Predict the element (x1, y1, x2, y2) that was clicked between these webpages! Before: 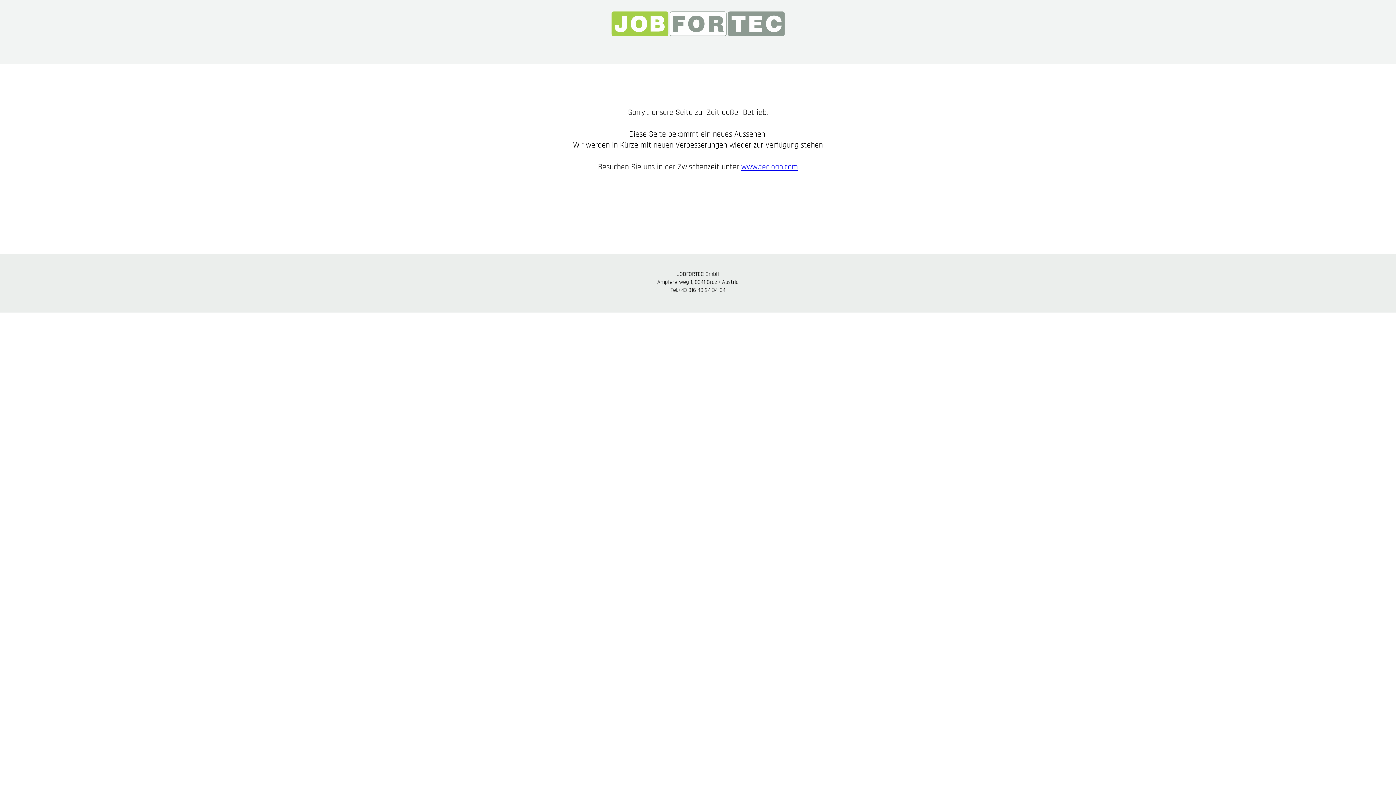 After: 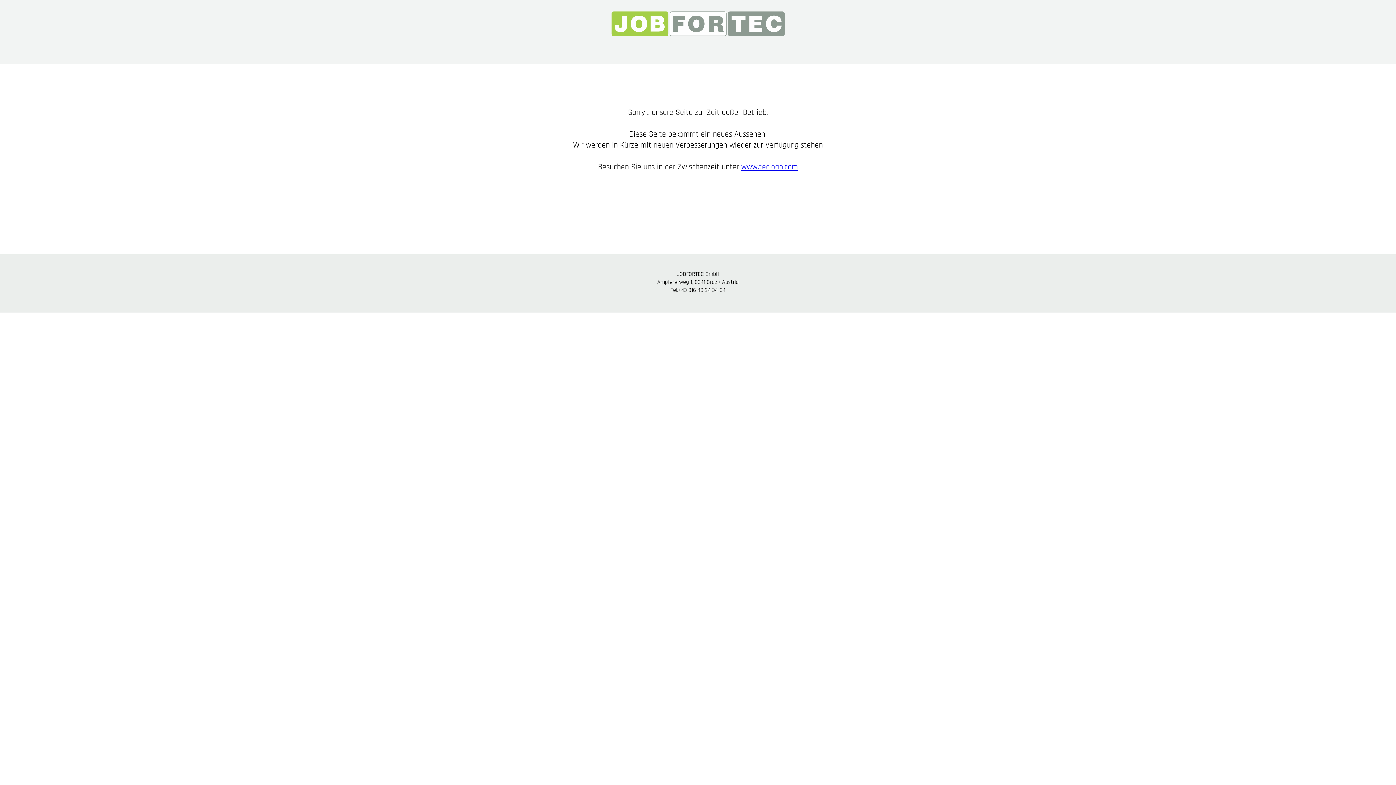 Action: bbox: (741, 162, 798, 172) label: www.tecloan.com